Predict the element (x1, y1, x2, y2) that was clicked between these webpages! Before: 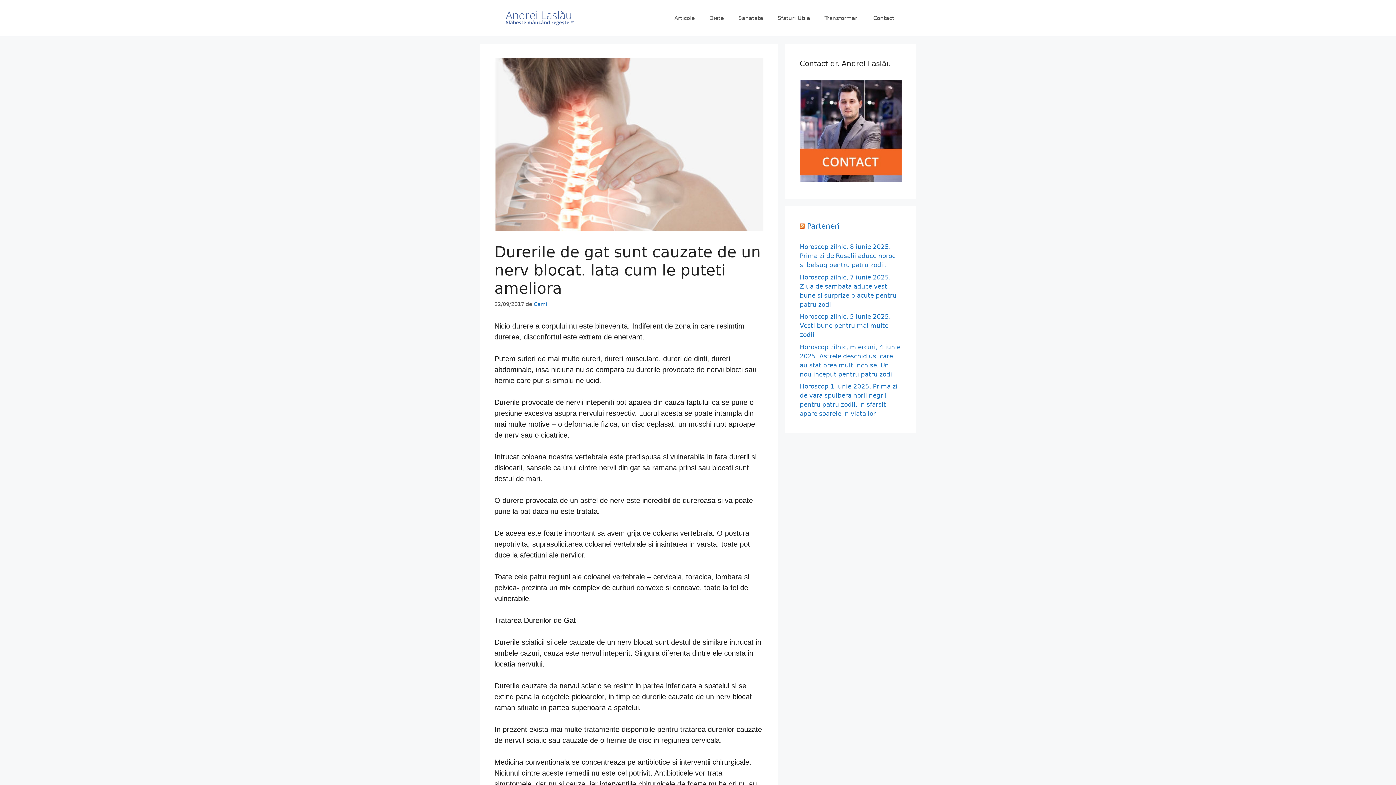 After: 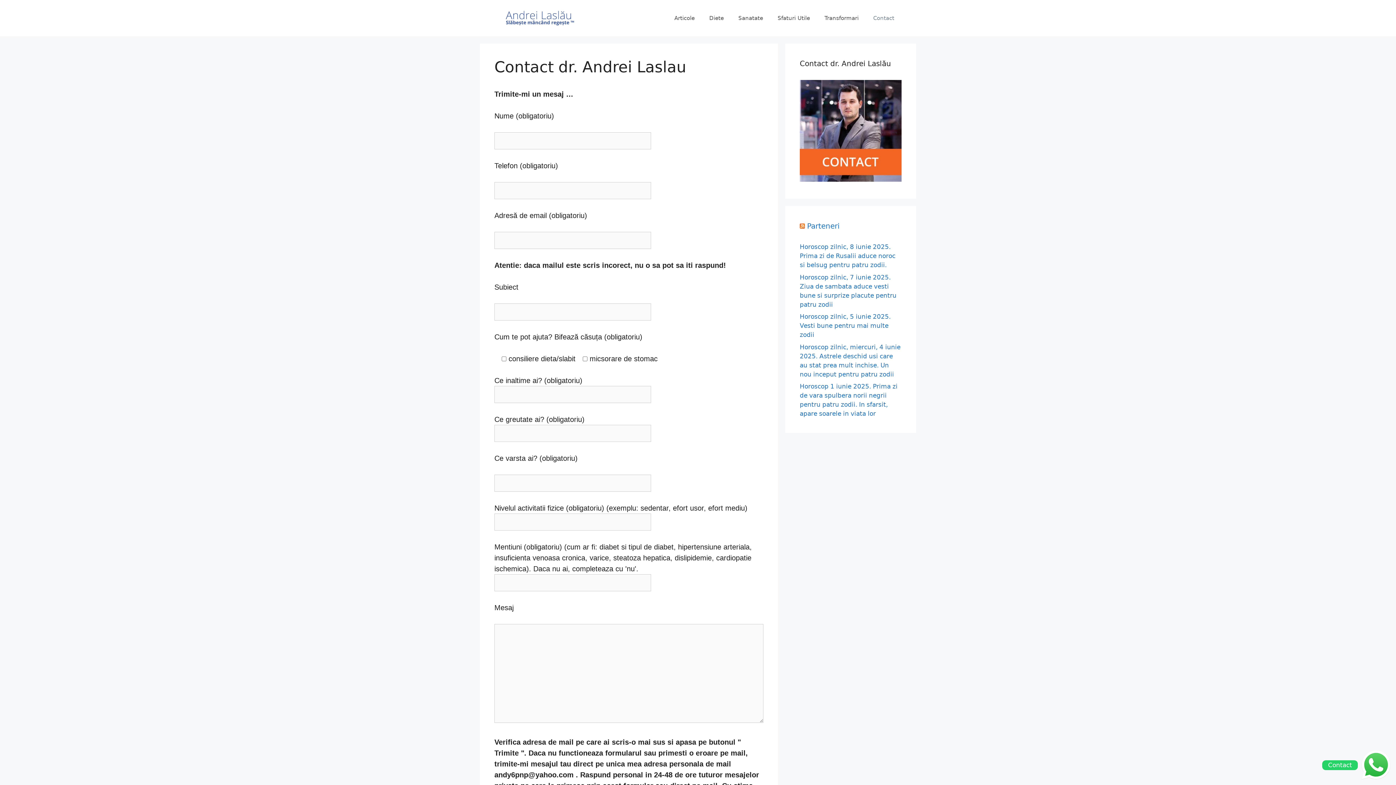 Action: label: Contact bbox: (866, 7, 901, 29)